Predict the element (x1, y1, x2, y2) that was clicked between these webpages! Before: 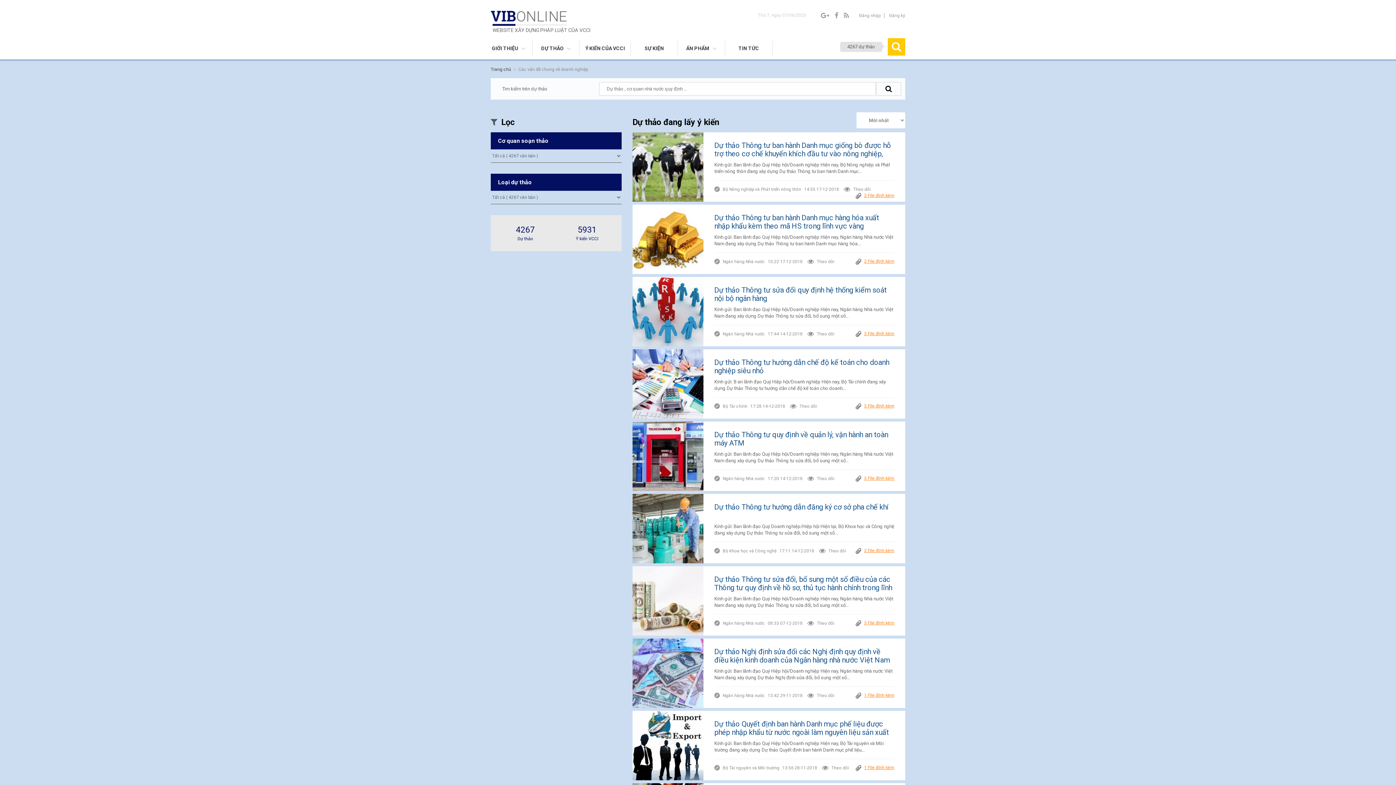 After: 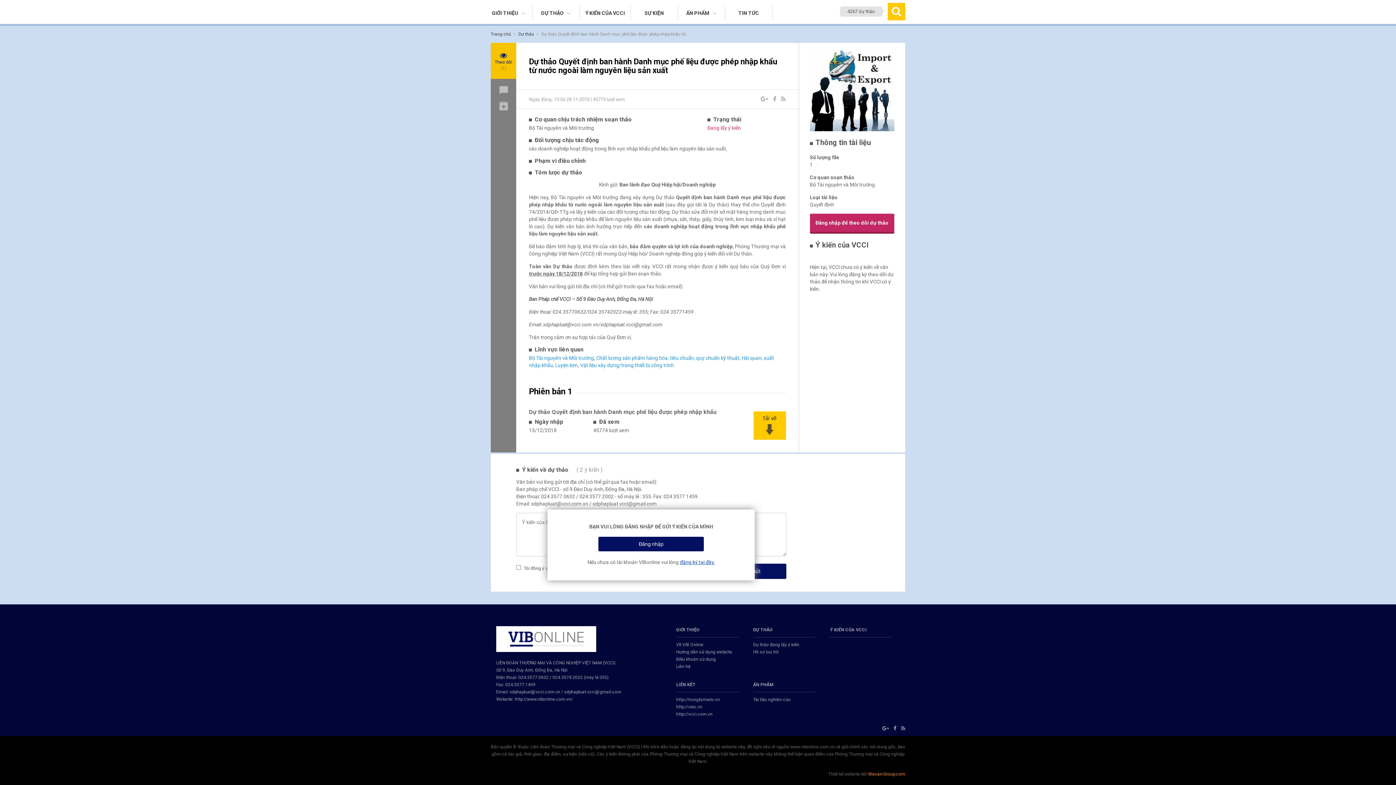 Action: label: 1 File đính kèm bbox: (856, 765, 894, 771)